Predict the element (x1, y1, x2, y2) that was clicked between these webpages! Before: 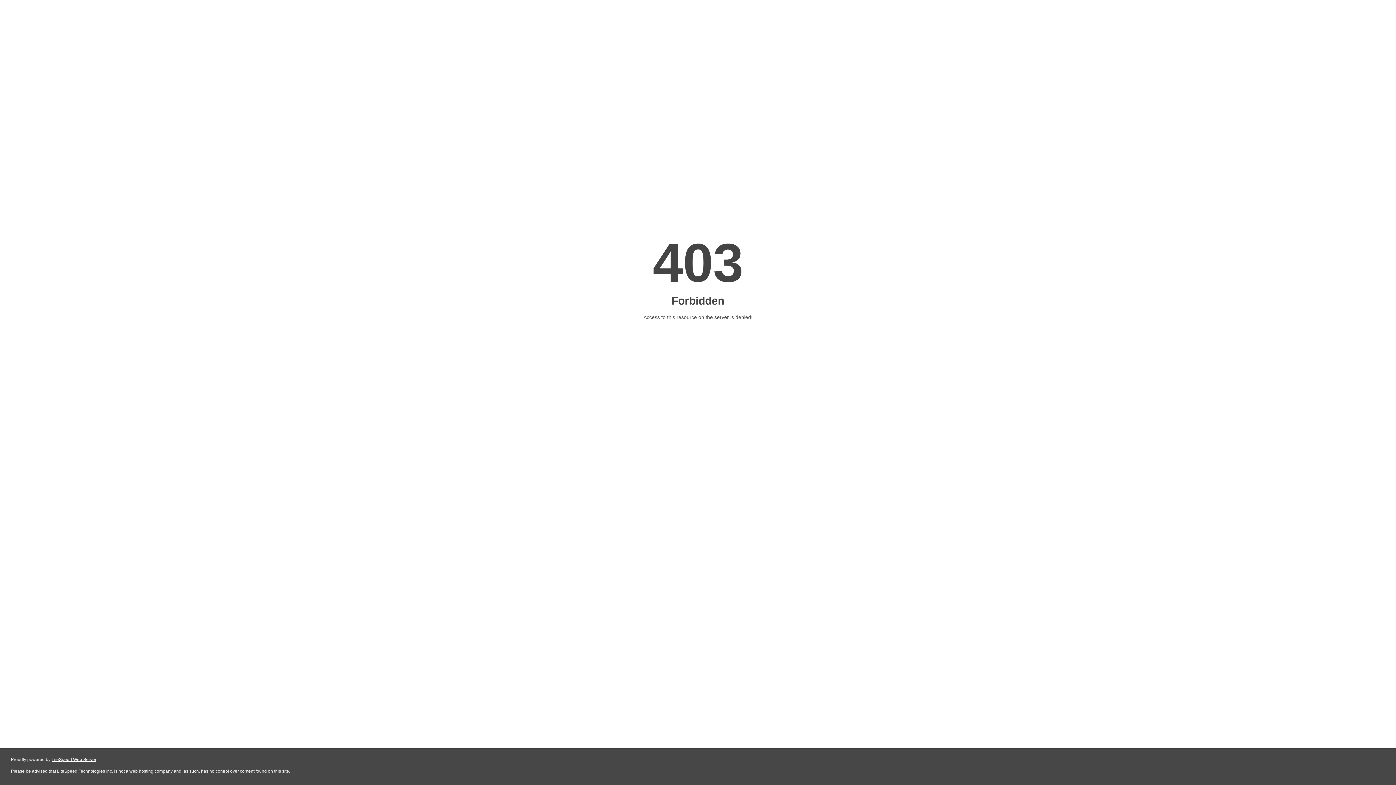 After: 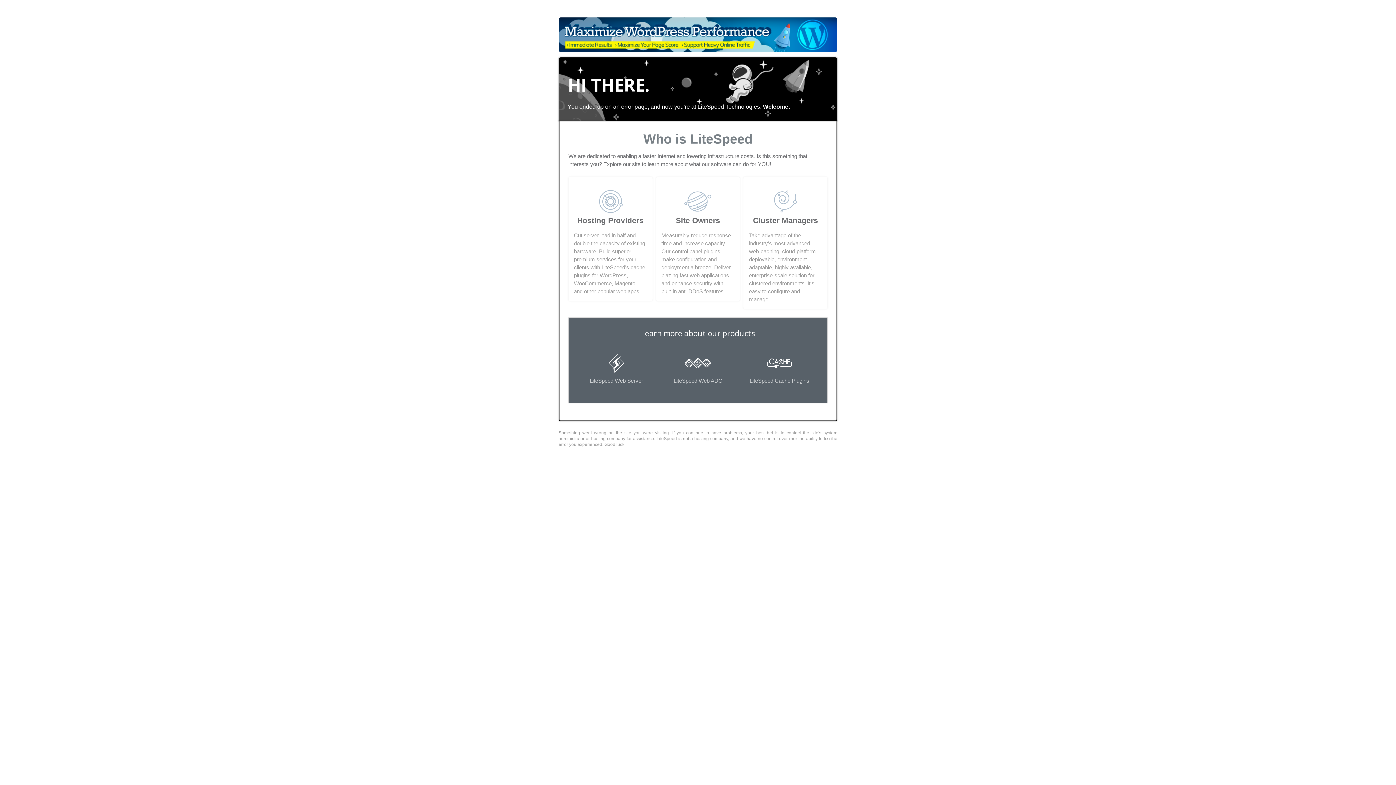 Action: label: LiteSpeed Web Server bbox: (51, 757, 96, 762)